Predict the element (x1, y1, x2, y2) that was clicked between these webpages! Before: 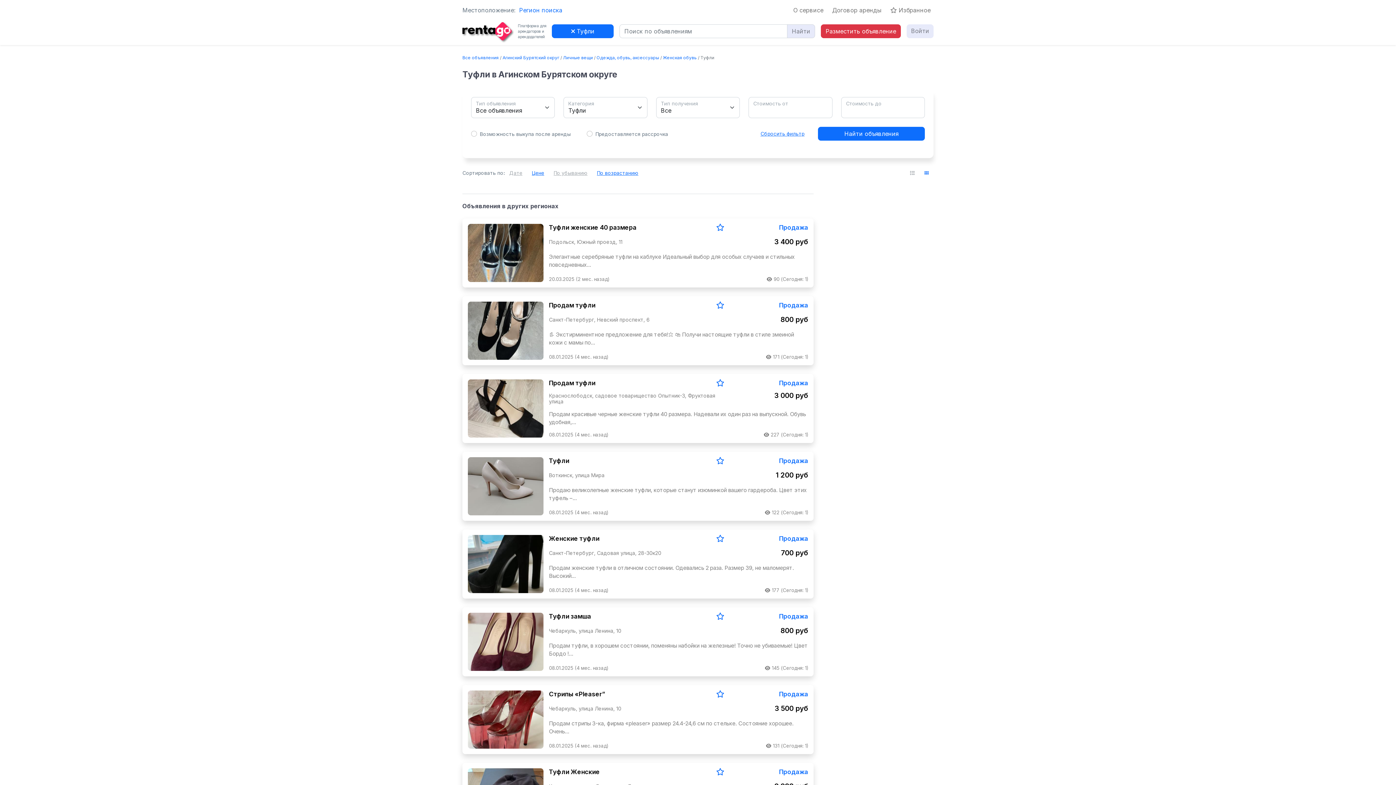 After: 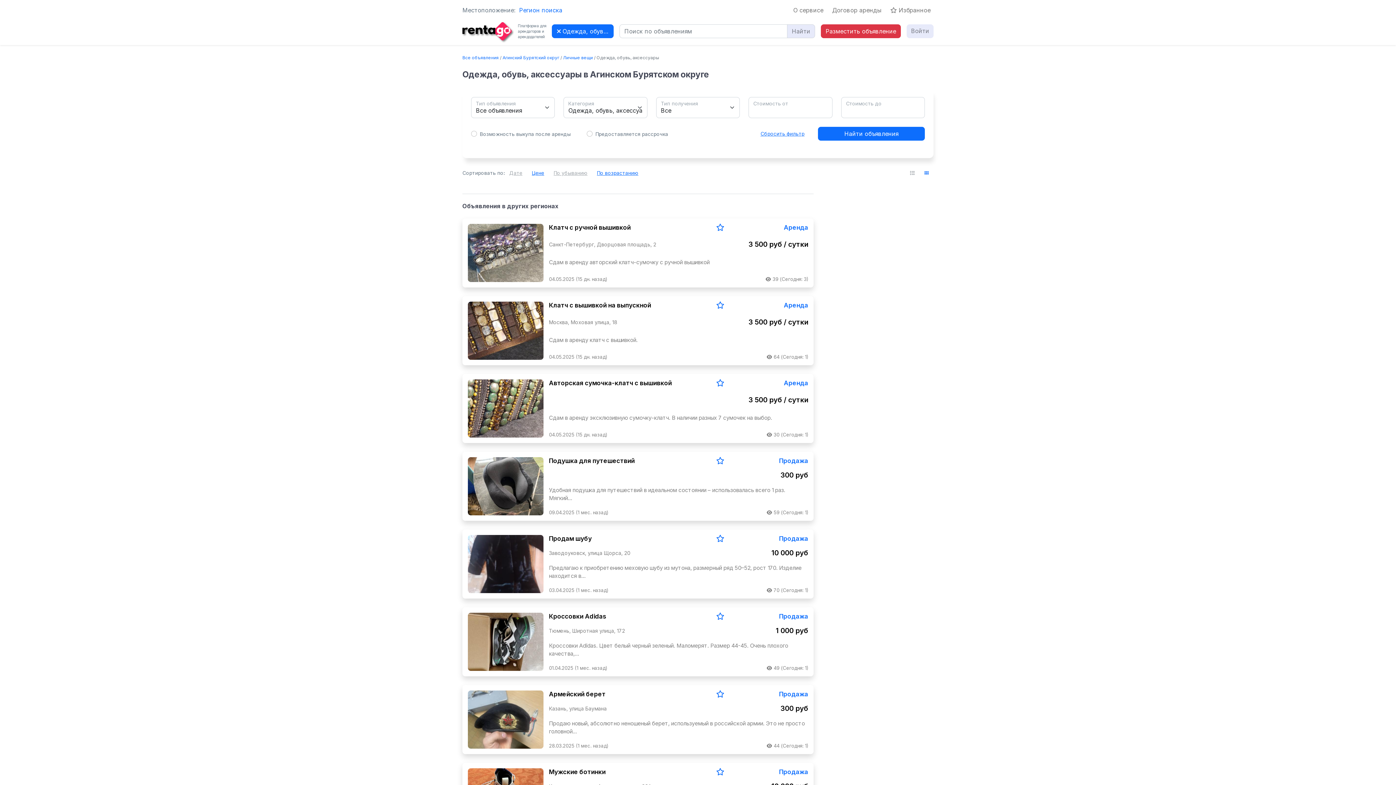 Action: bbox: (596, 54, 659, 61) label: Одежда, обувь, аксессуары